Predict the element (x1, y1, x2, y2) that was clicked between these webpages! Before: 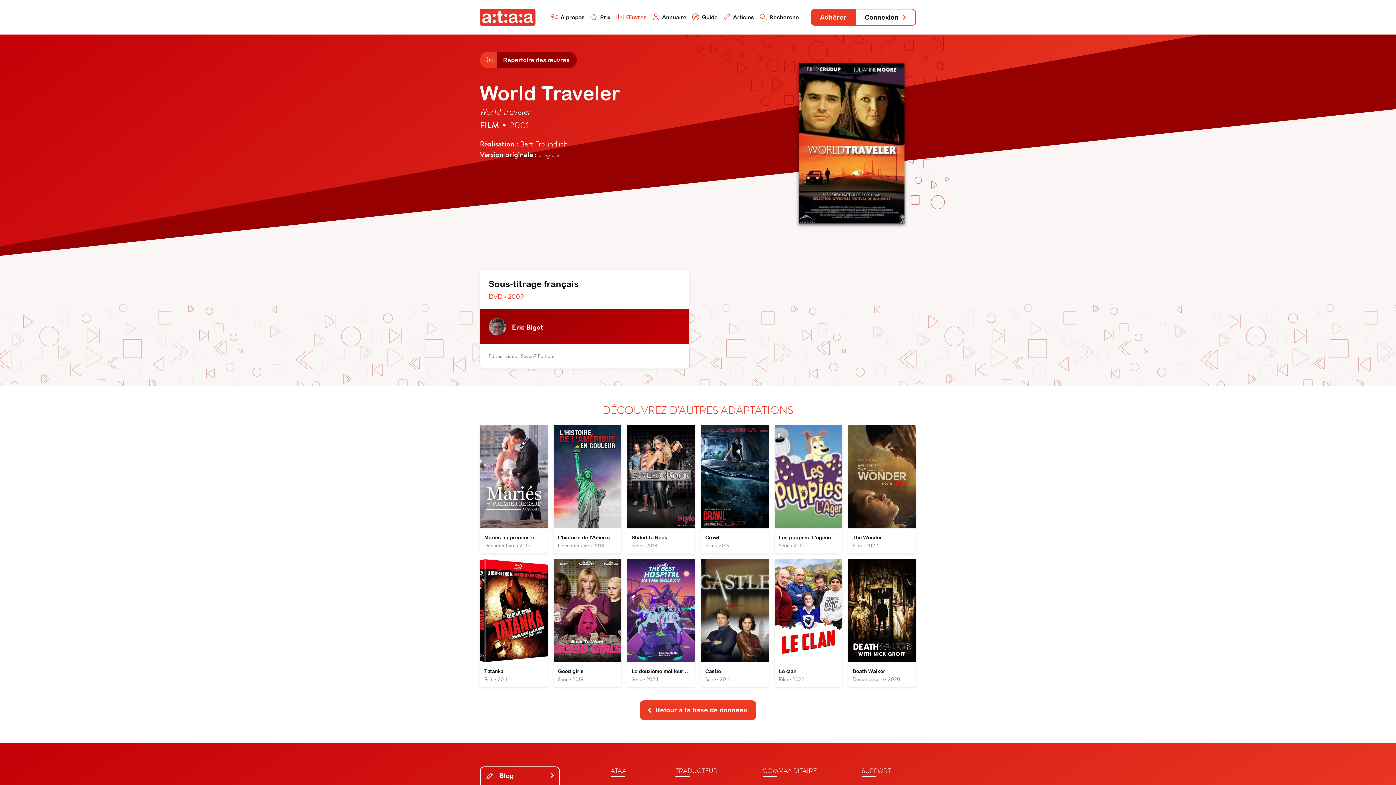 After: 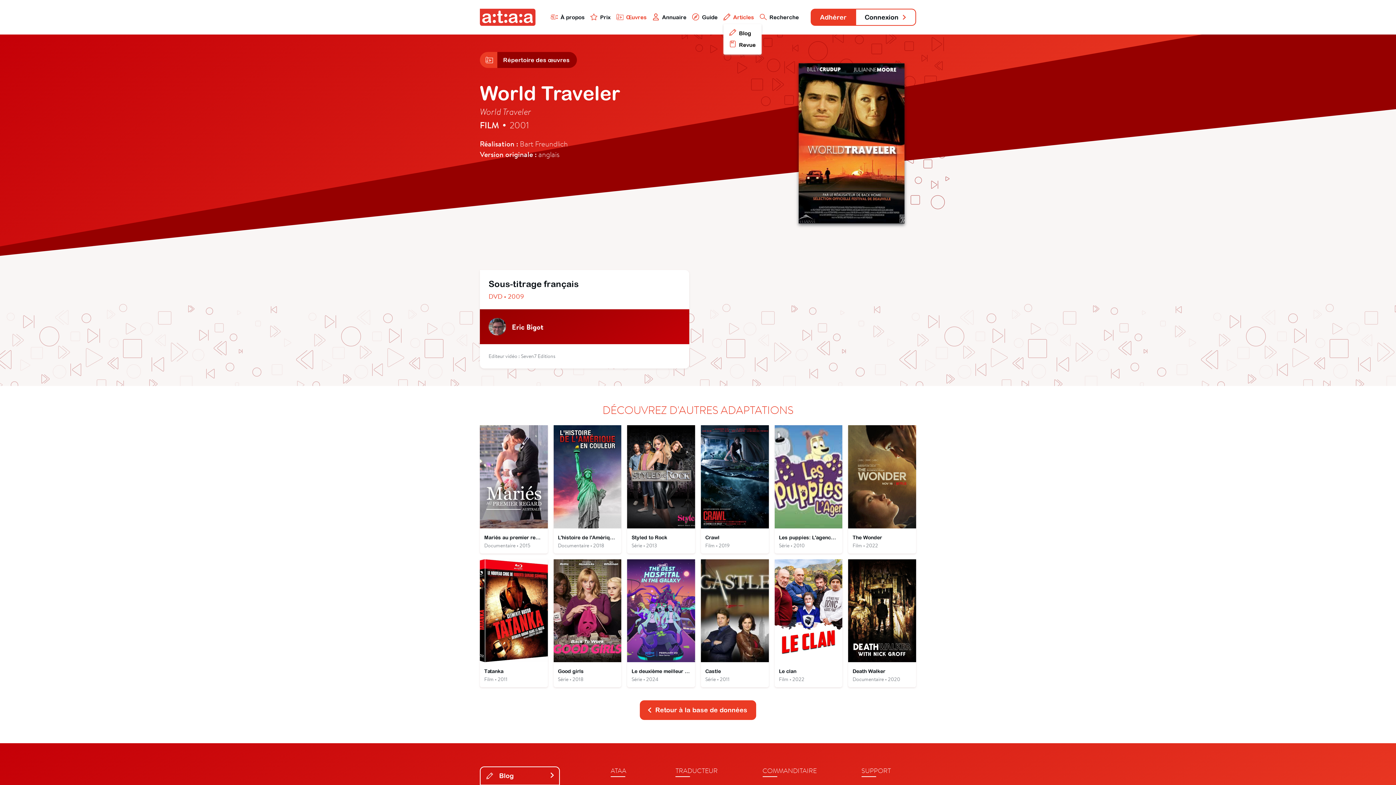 Action: bbox: (723, 13, 754, 20) label: Articles